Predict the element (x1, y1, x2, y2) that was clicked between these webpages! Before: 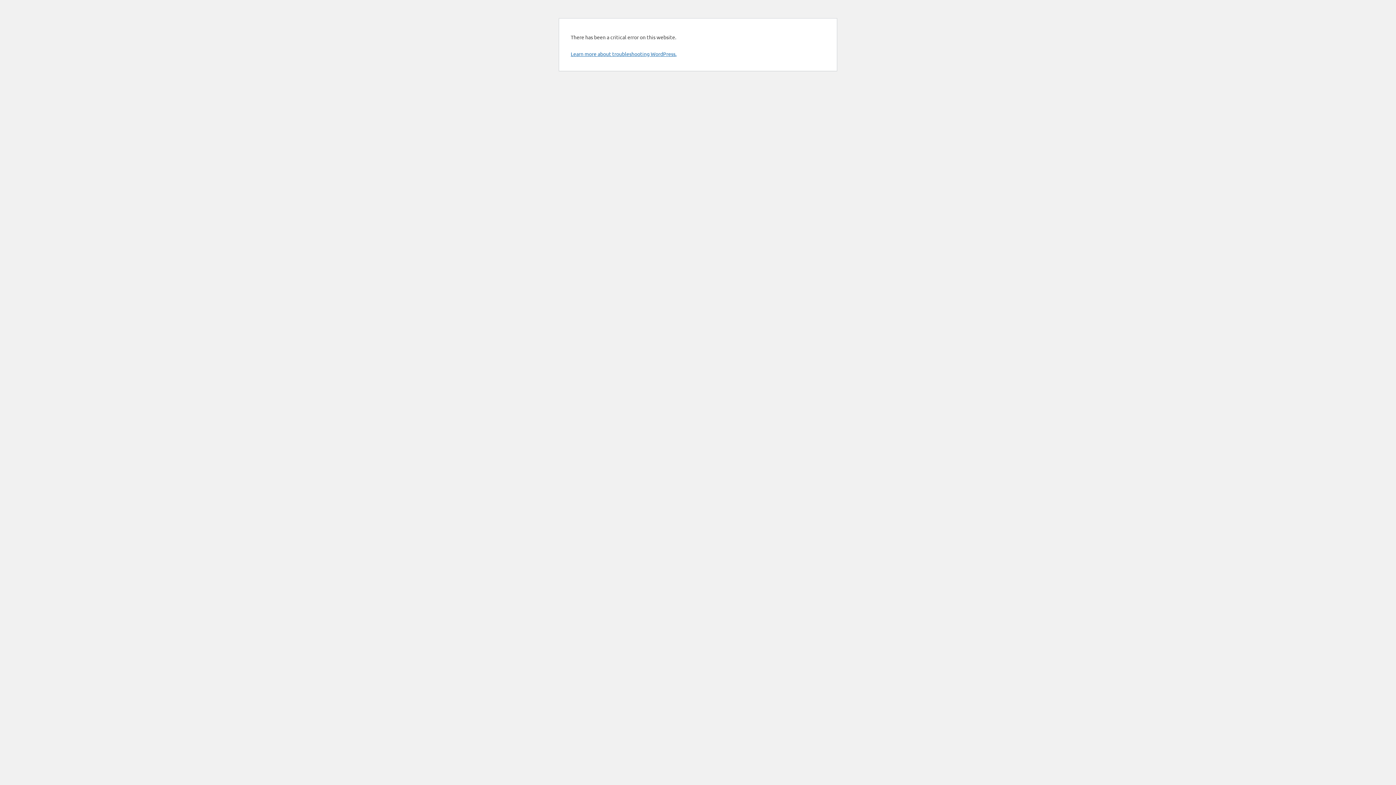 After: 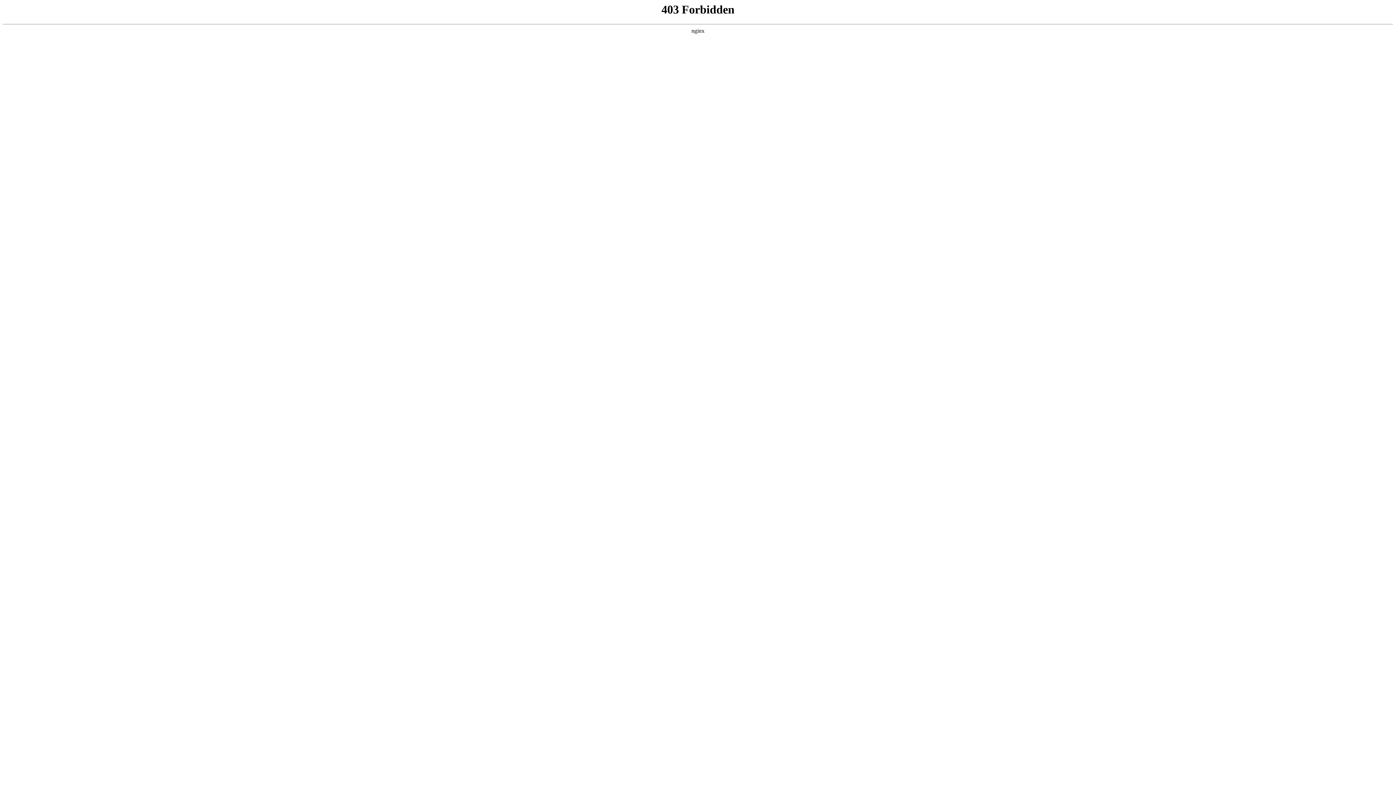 Action: bbox: (570, 50, 676, 57) label: Learn more about troubleshooting WordPress.